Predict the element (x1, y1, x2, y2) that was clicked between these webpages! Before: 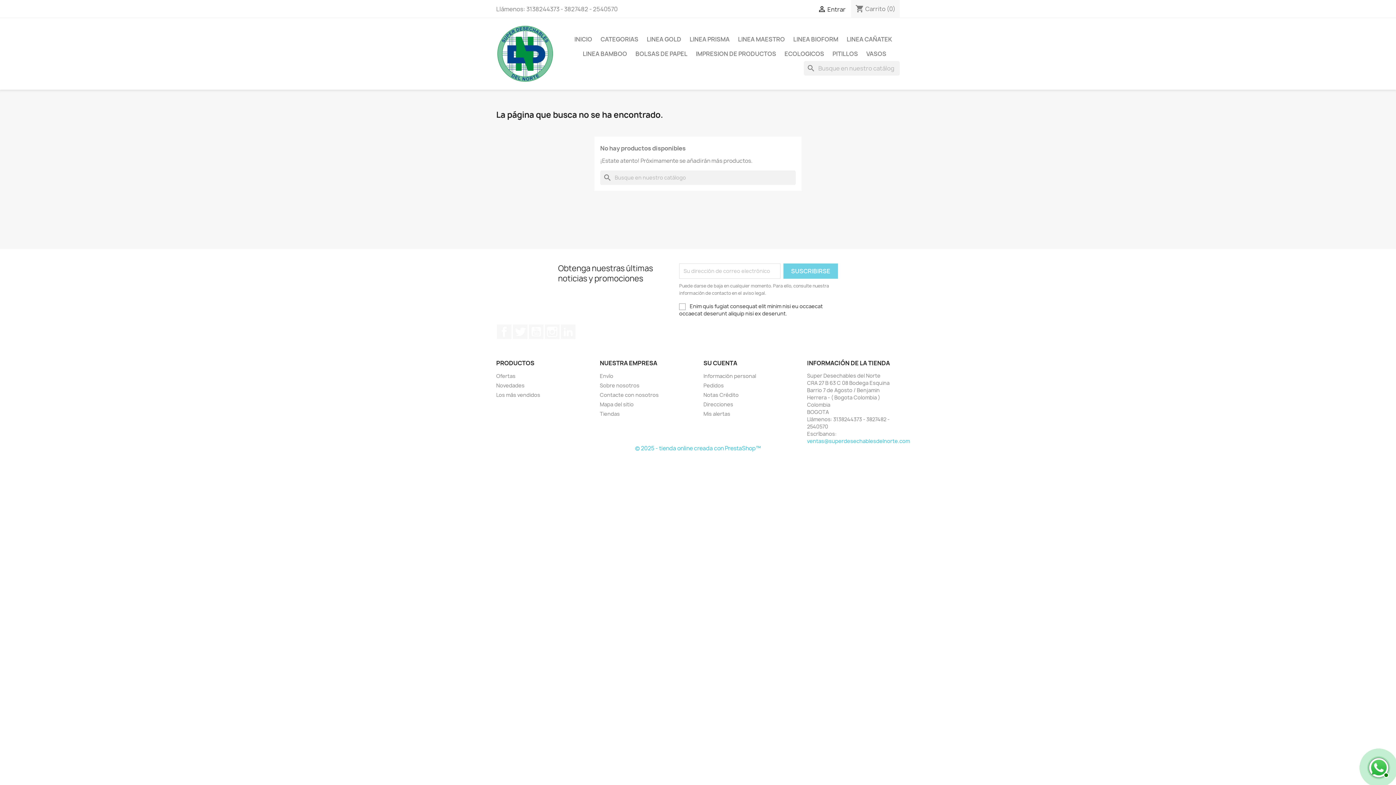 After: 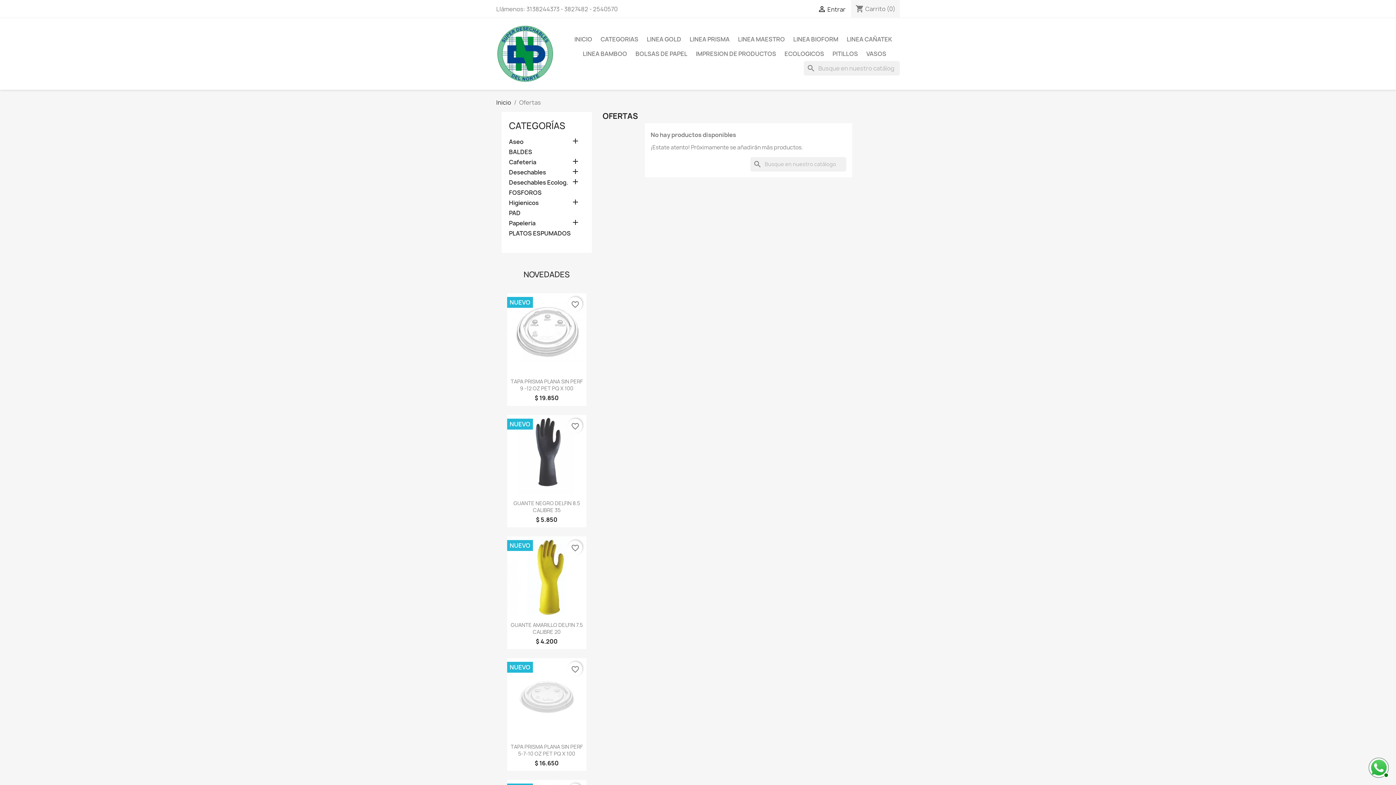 Action: bbox: (496, 372, 515, 379) label: Ofertas